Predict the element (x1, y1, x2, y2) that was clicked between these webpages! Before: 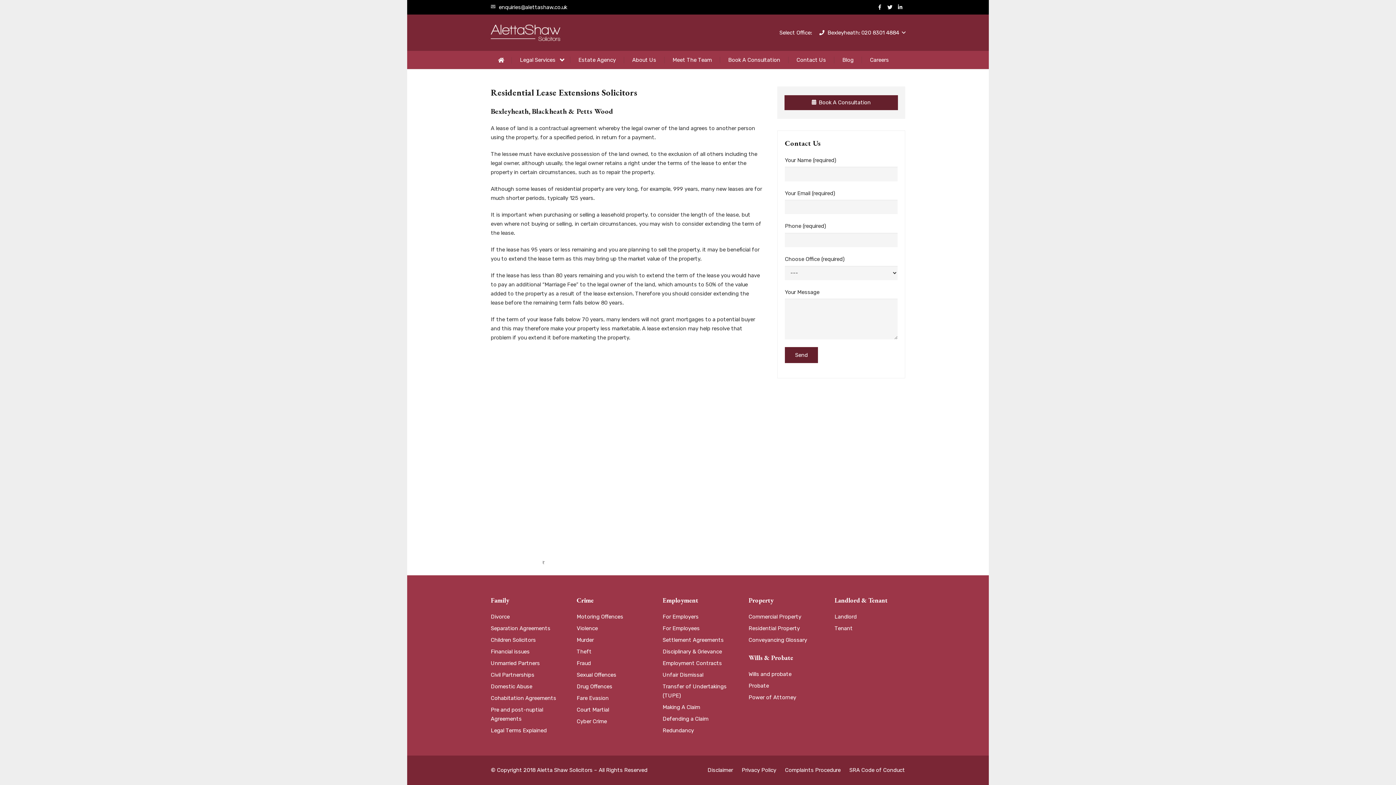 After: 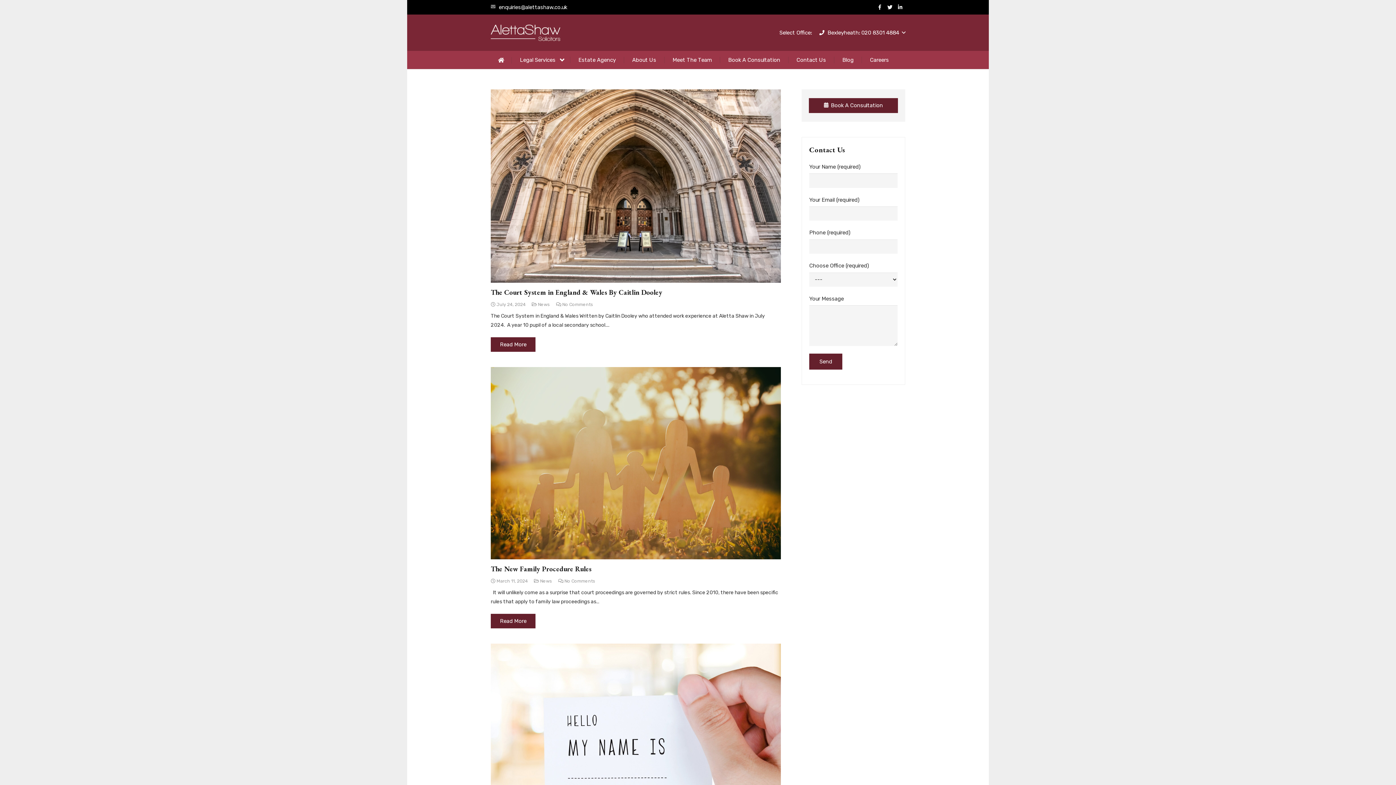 Action: bbox: (834, 50, 862, 69) label: Blog